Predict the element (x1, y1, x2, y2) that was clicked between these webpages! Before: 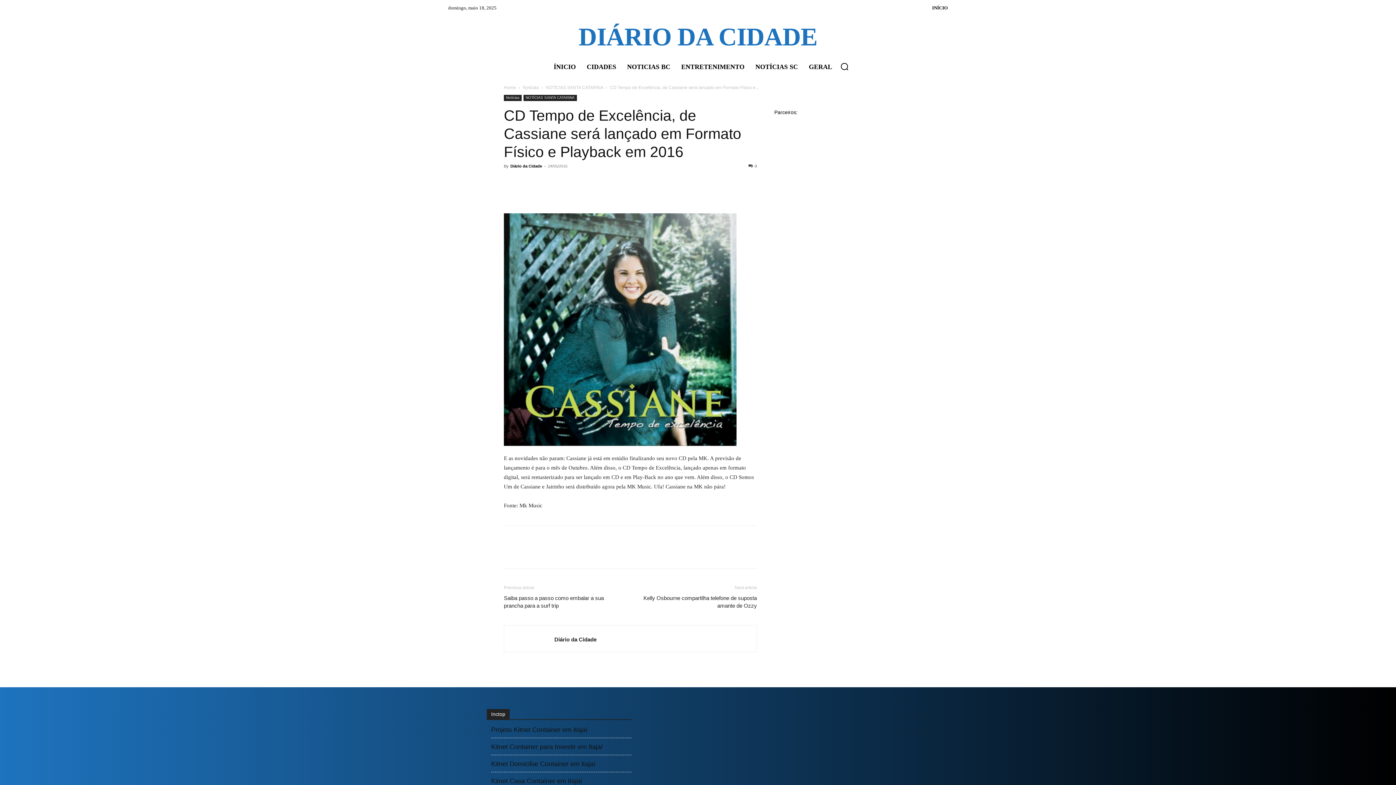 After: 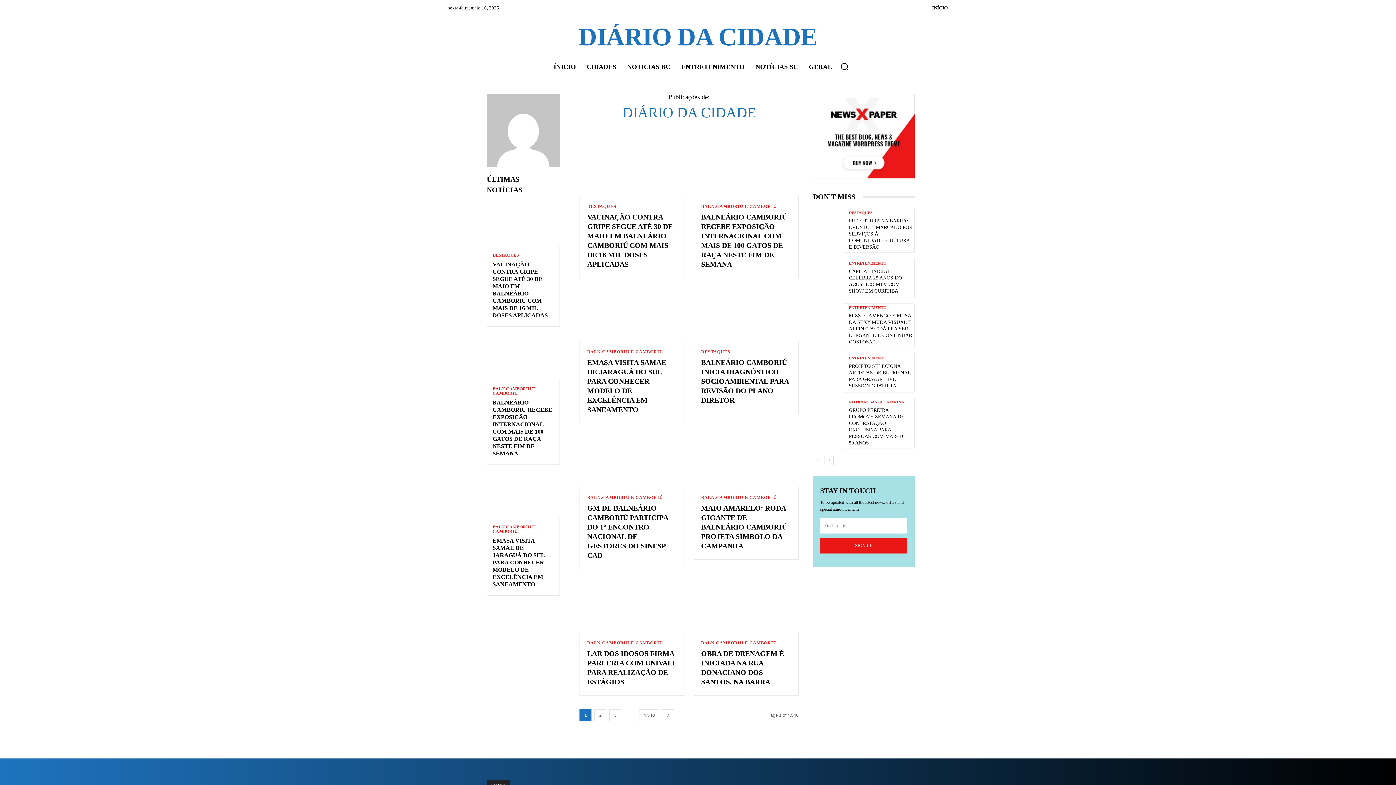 Action: bbox: (510, 164, 542, 168) label: Diário da Cidade